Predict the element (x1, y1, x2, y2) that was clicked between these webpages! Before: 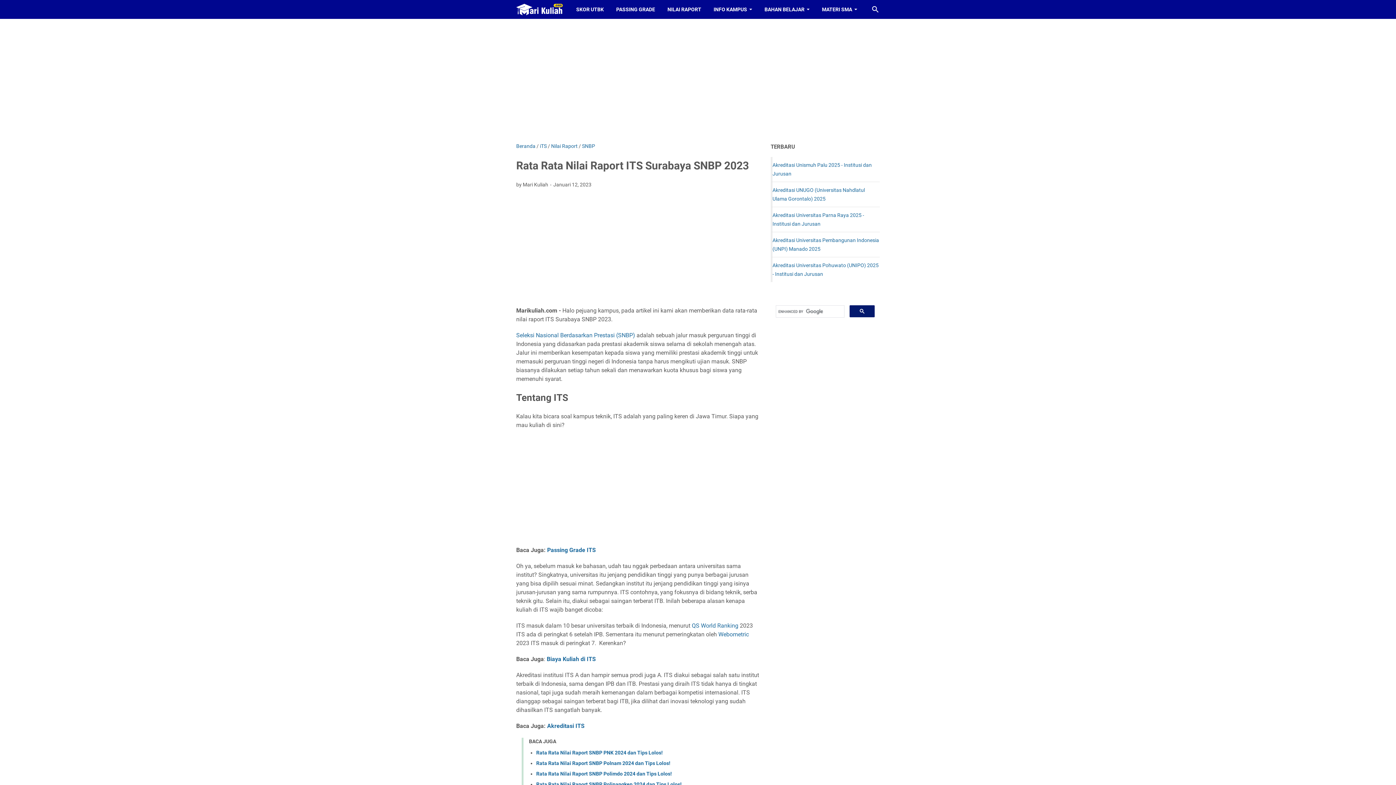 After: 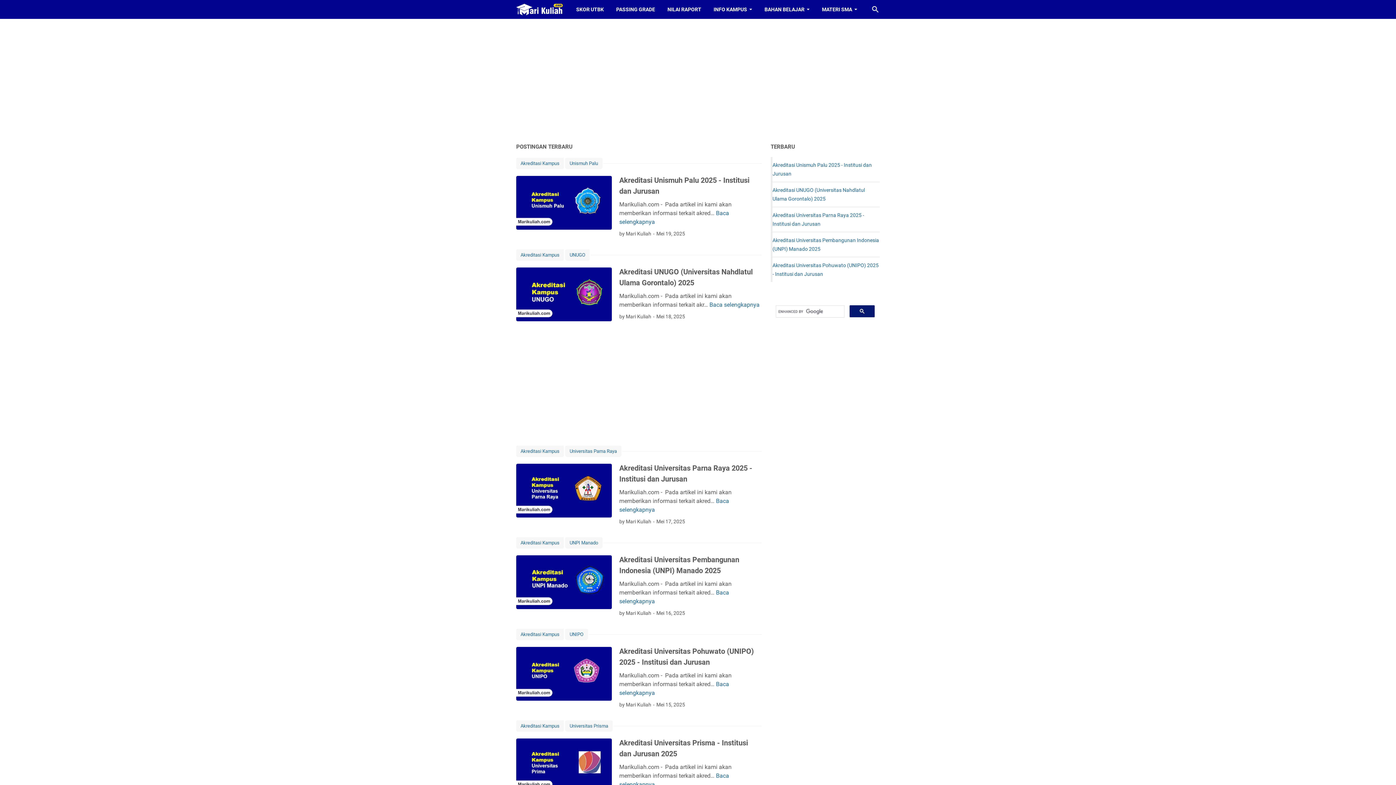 Action: bbox: (516, 0, 562, 18)